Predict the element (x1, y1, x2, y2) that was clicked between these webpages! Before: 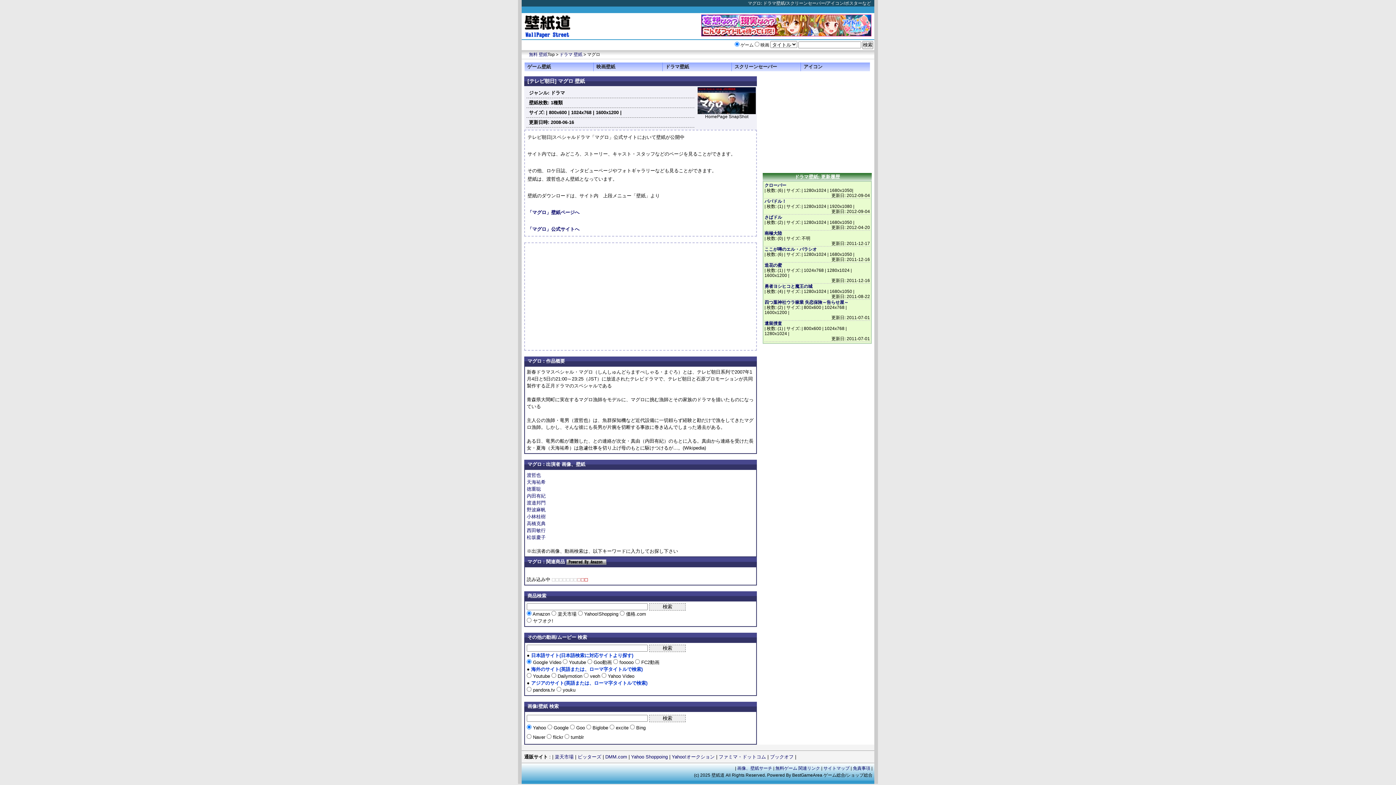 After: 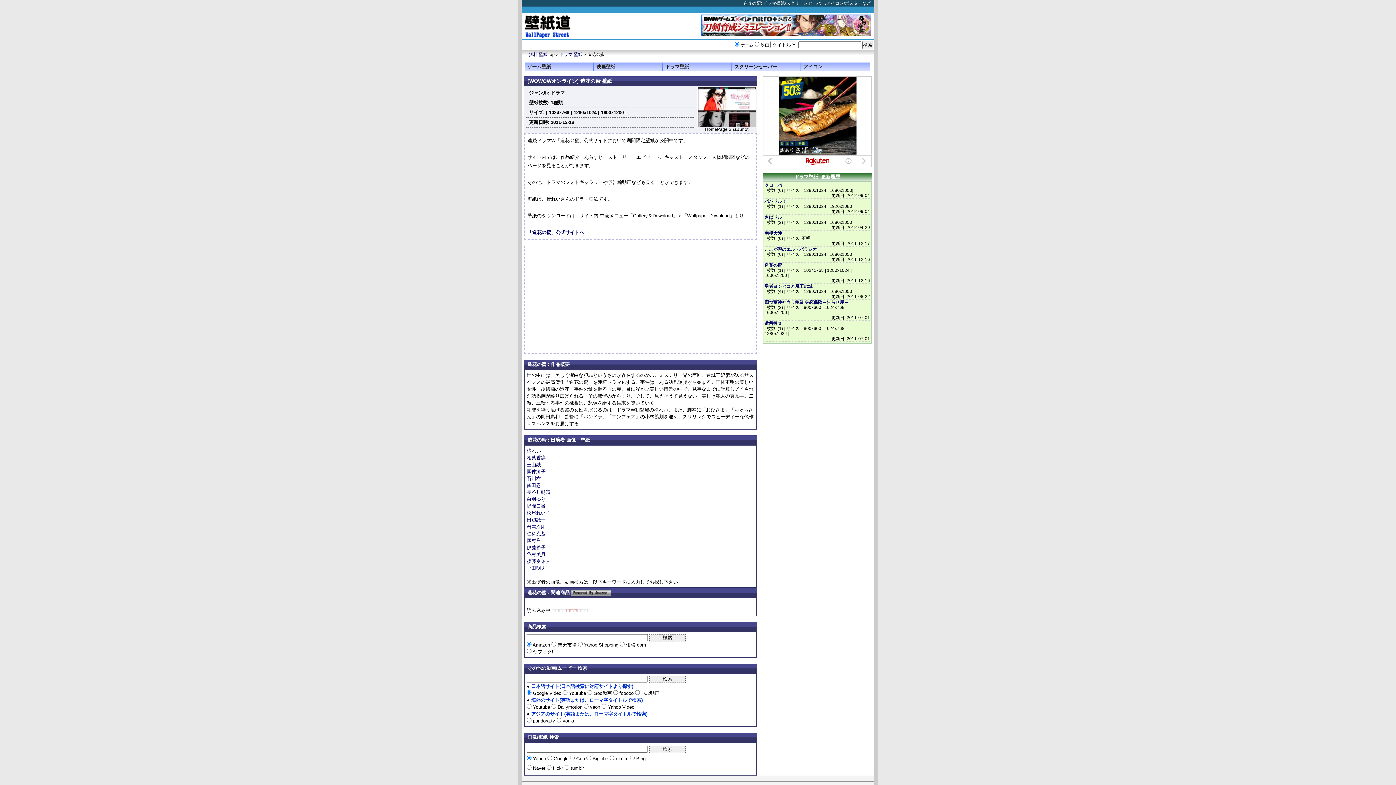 Action: label: 造花の蜜 bbox: (764, 262, 782, 268)